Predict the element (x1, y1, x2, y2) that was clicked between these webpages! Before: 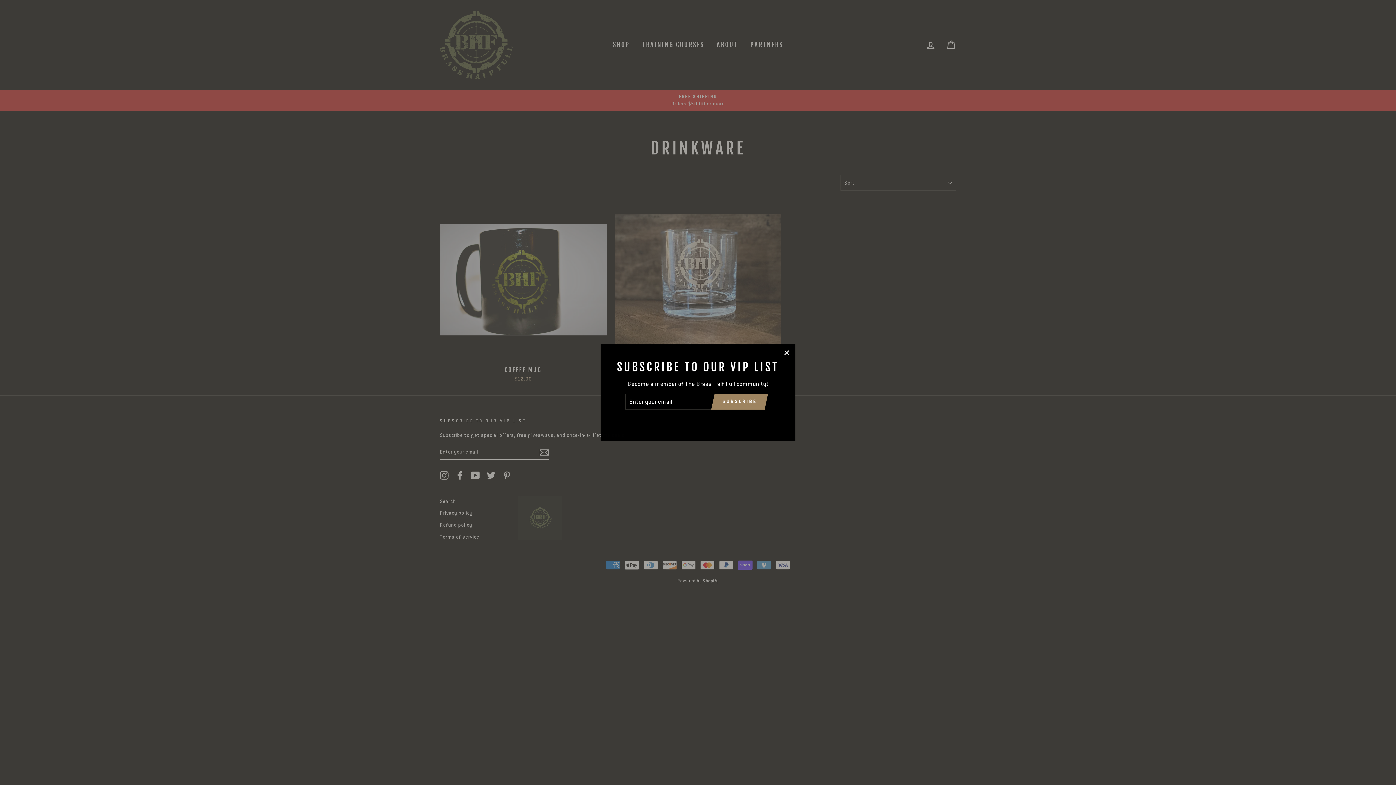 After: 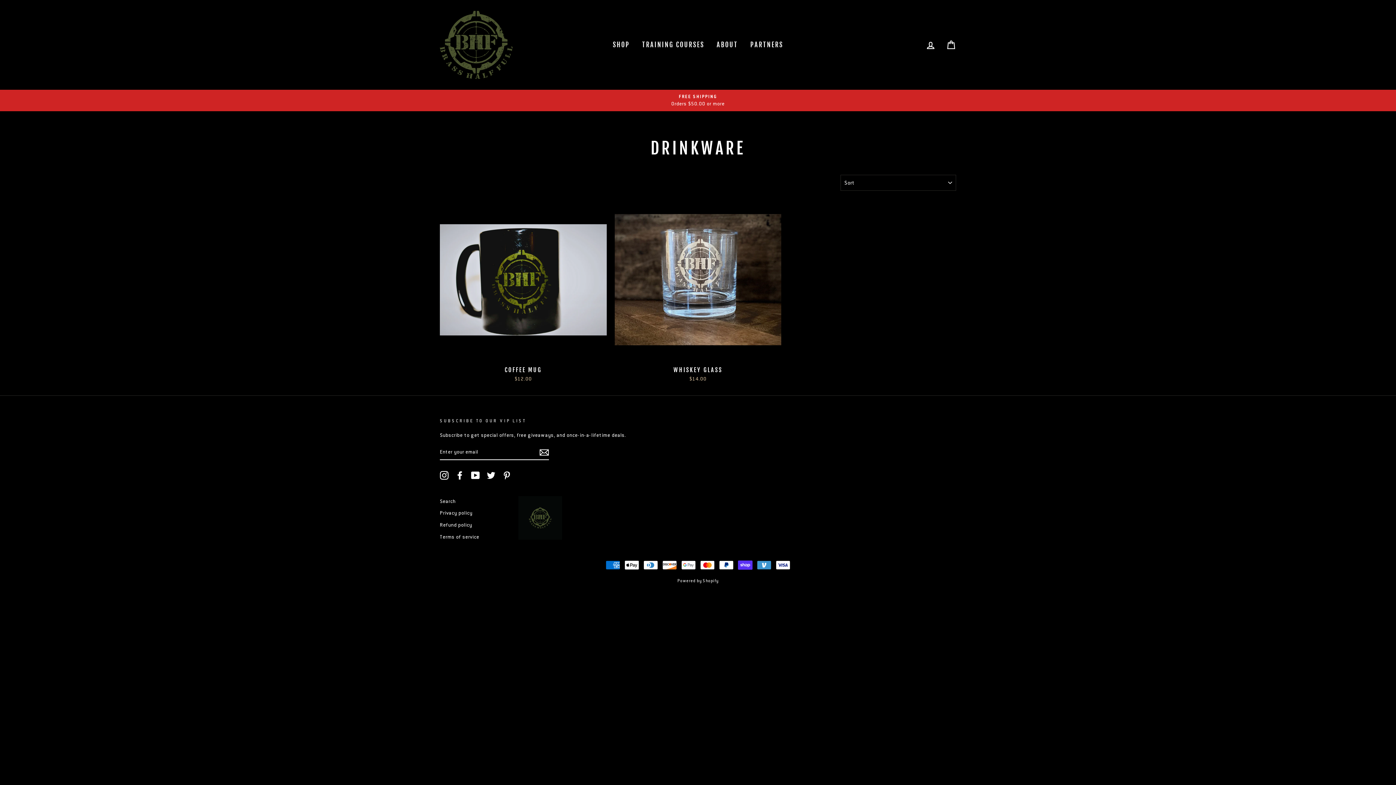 Action: label: No thanks bbox: (682, 421, 713, 431)